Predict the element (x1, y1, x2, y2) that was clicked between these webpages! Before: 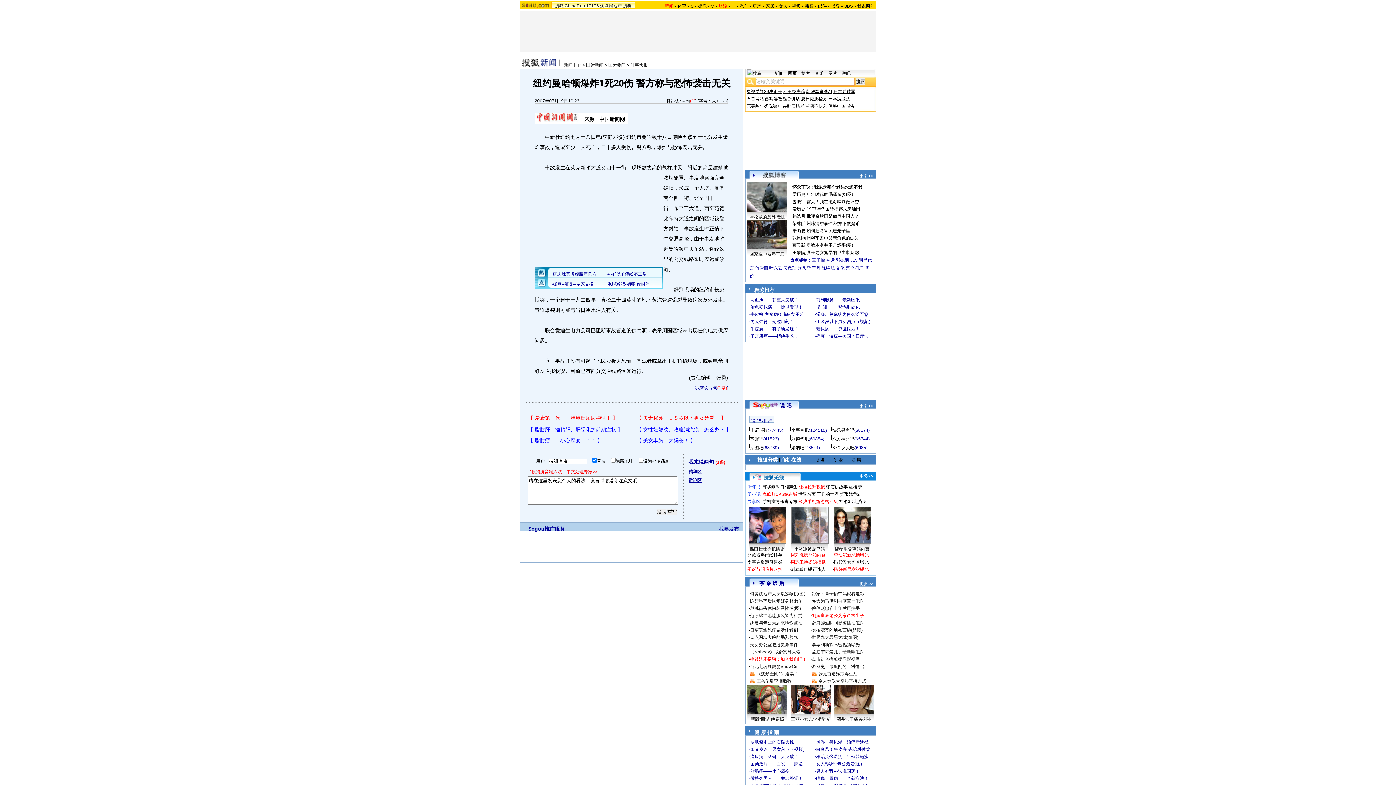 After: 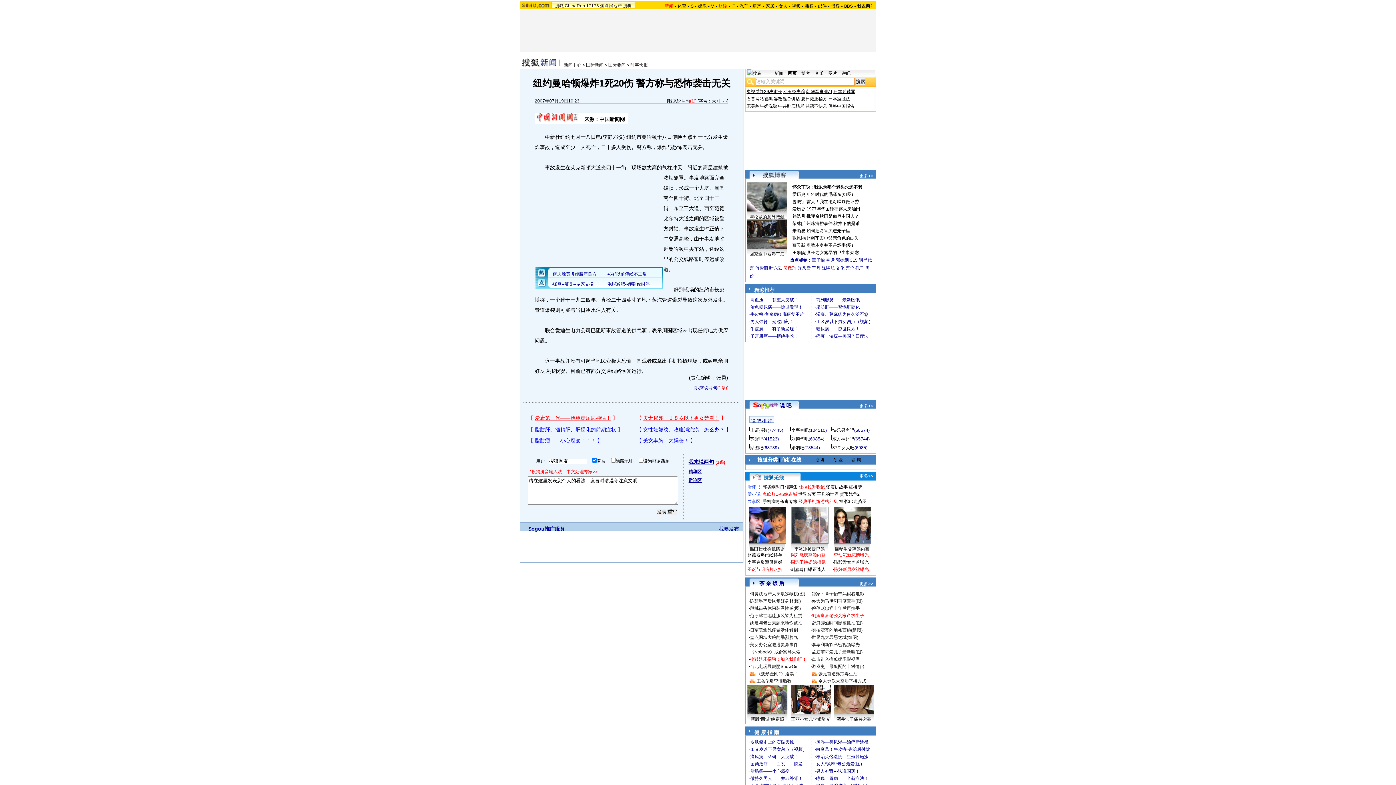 Action: label: 吴敬琏 bbox: (783, 265, 796, 270)